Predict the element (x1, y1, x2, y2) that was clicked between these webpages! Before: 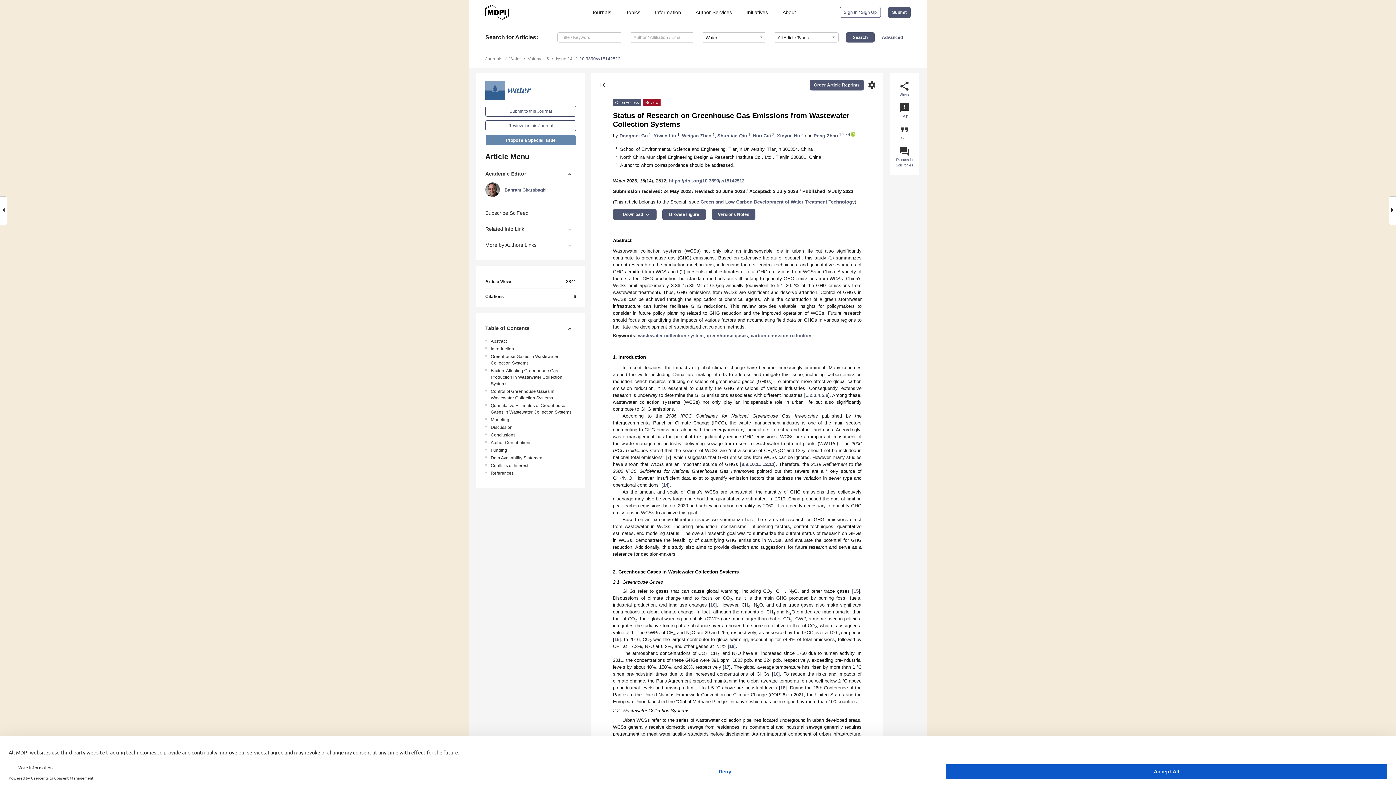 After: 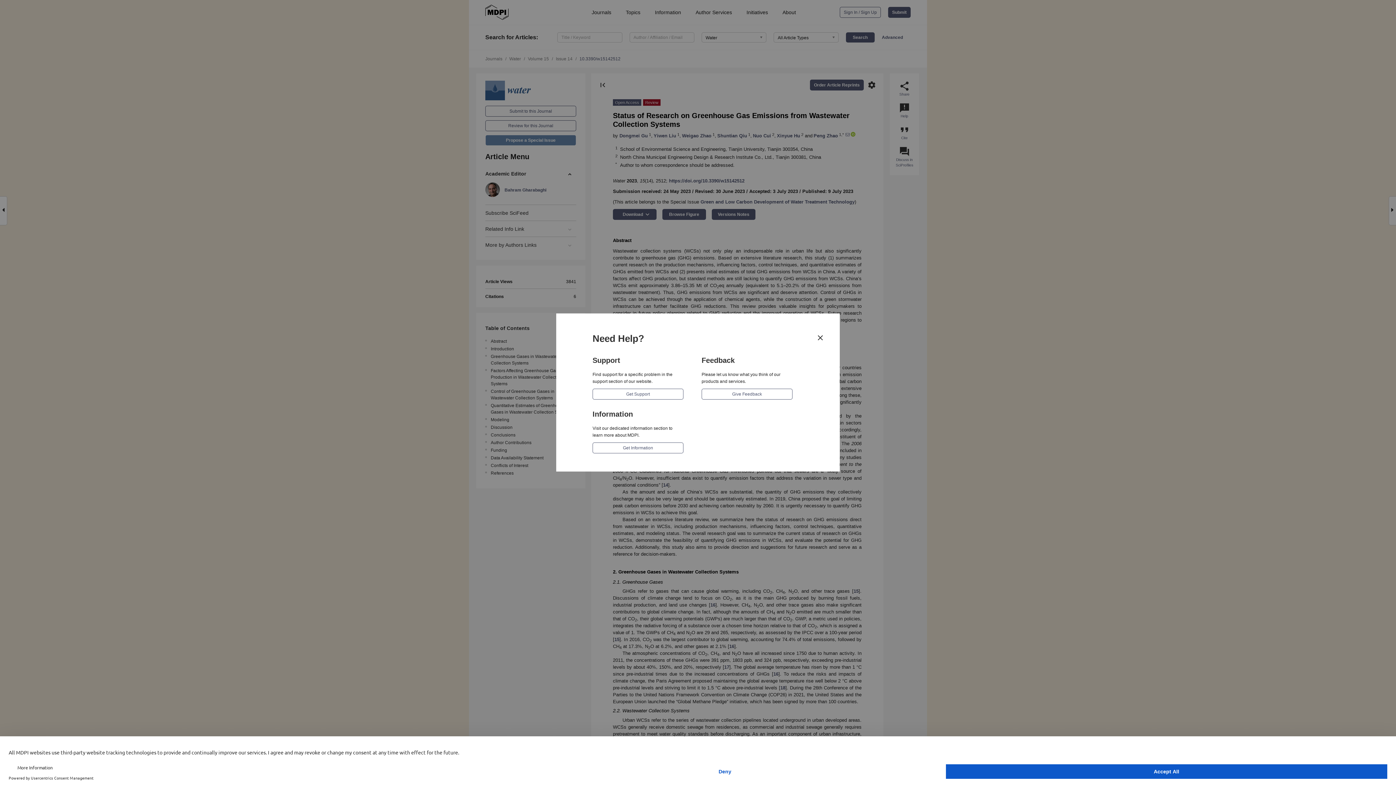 Action: bbox: (899, 102, 910, 118) label: announcement
Help